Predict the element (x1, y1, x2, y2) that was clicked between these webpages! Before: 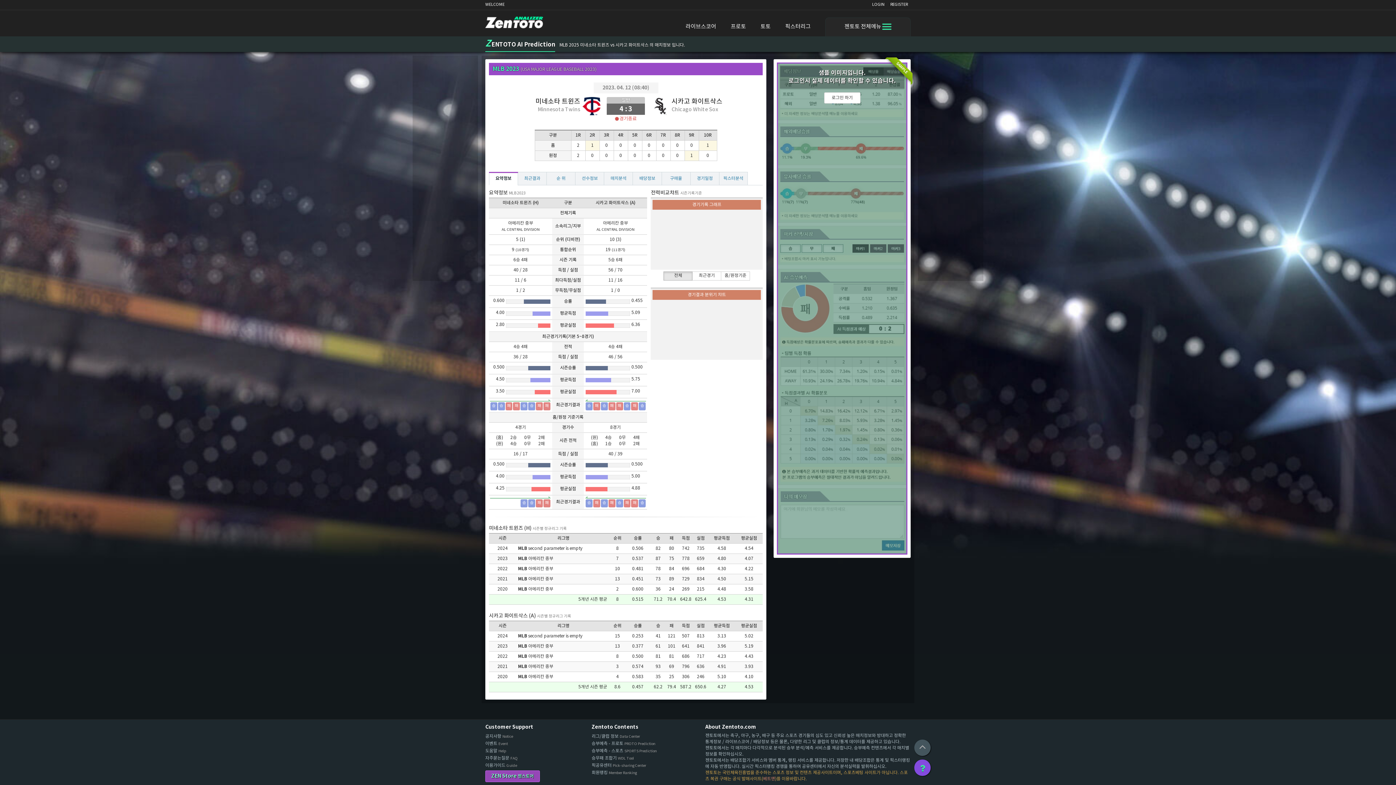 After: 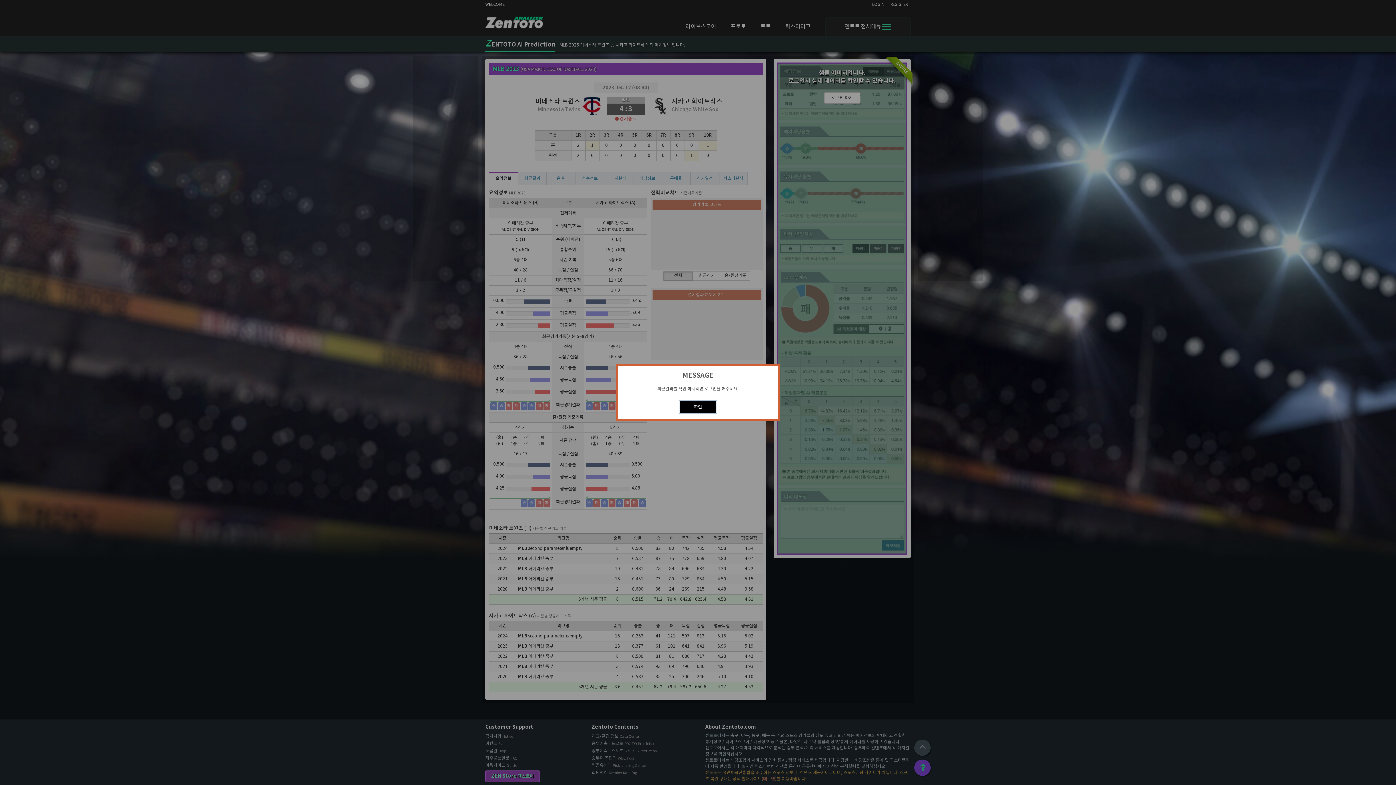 Action: label: 최근결과 bbox: (517, 172, 546, 185)